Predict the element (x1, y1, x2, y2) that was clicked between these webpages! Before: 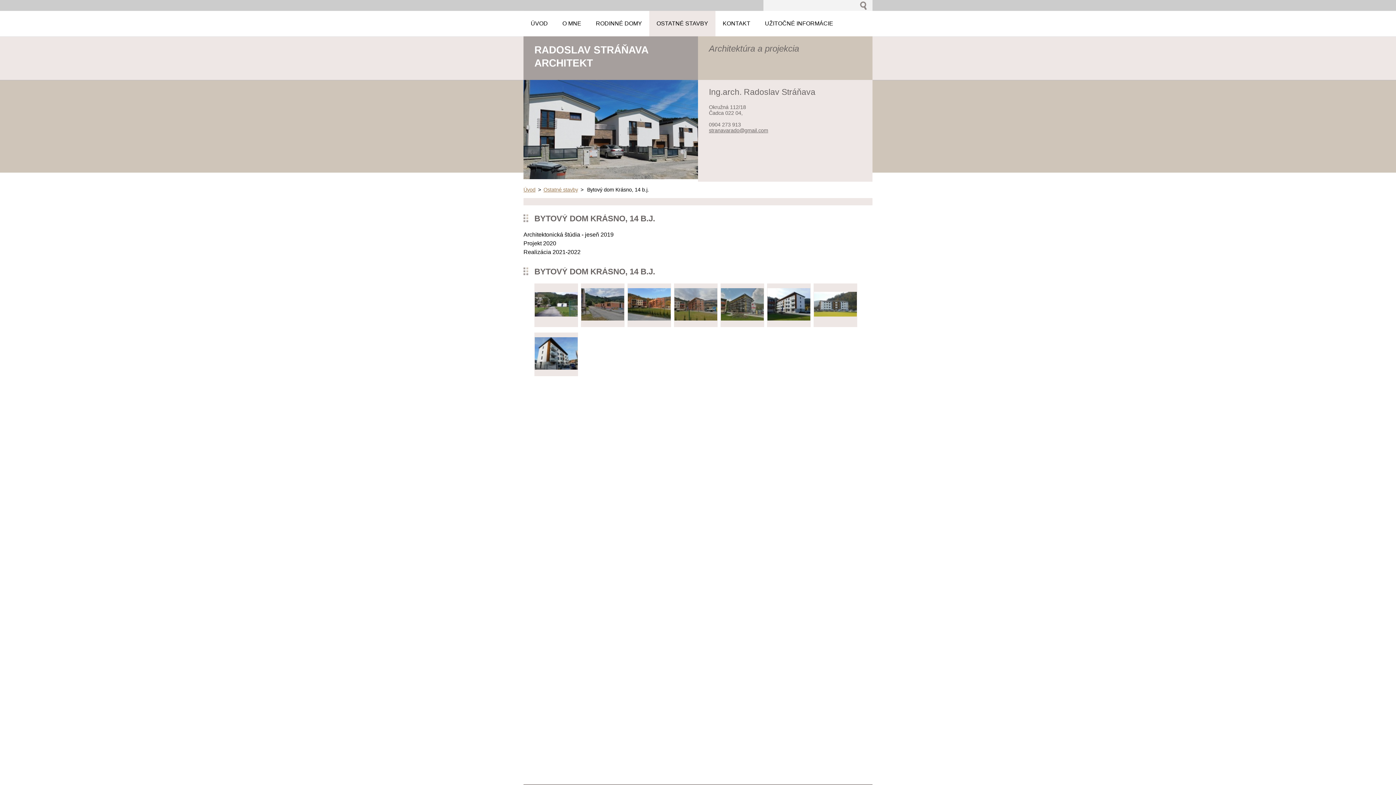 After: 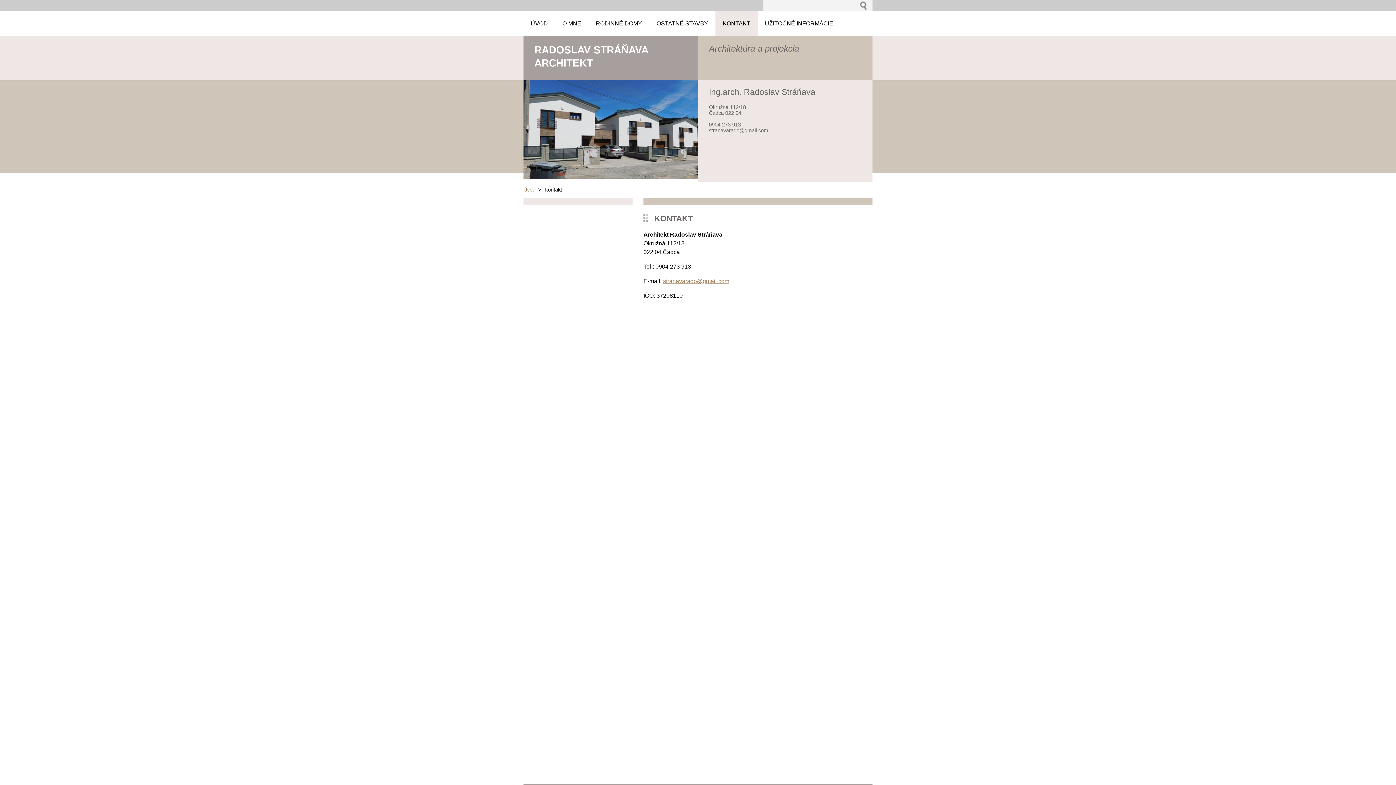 Action: label: KONTAKT bbox: (715, 10, 757, 36)